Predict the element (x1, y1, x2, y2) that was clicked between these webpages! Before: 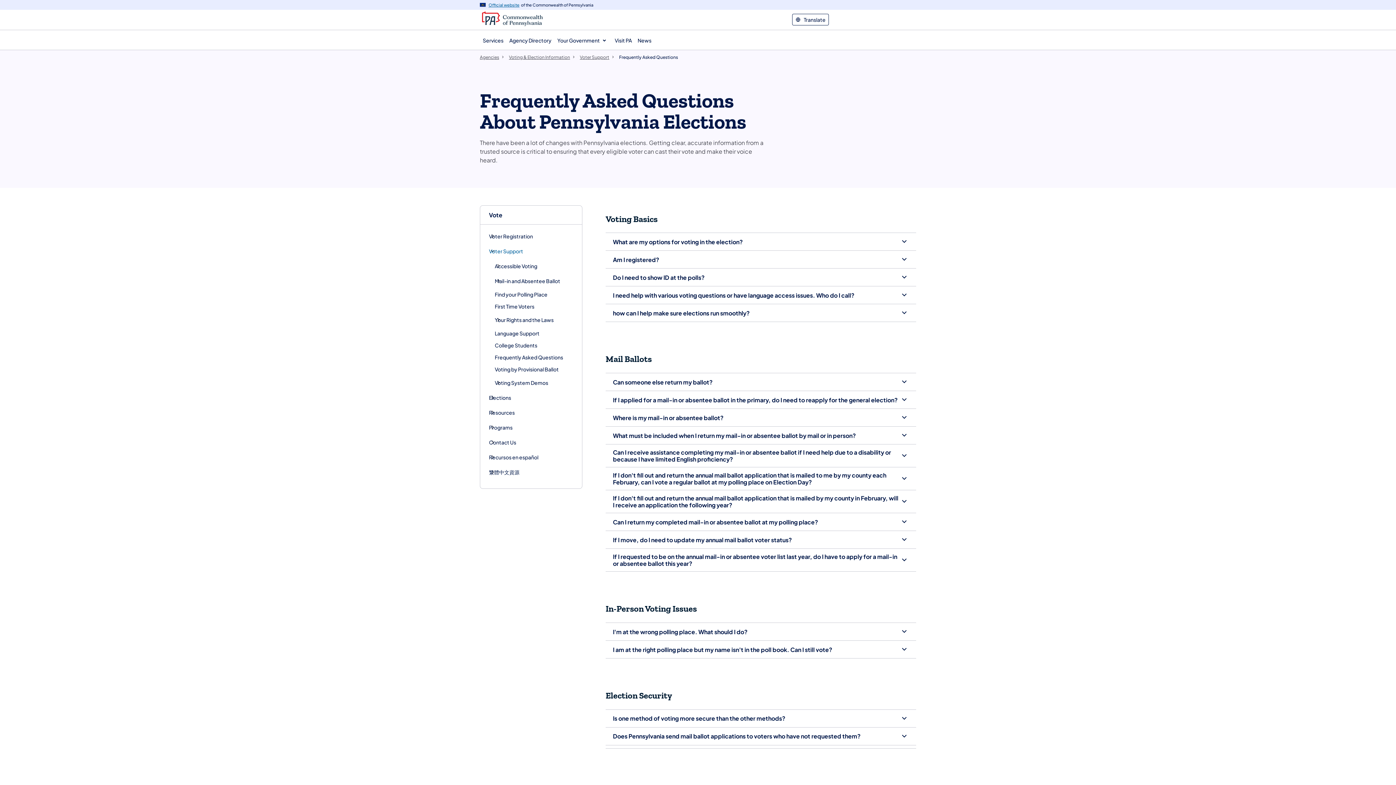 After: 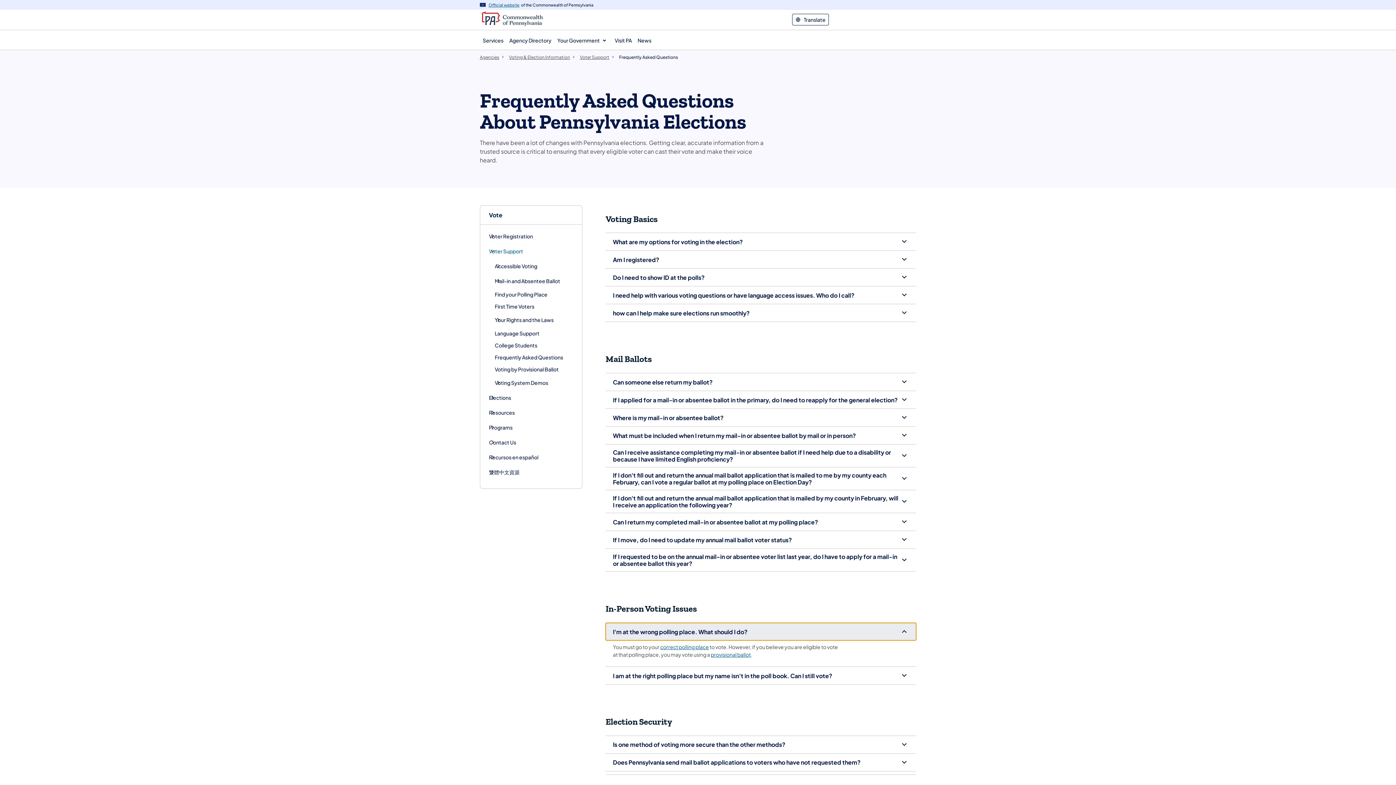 Action: bbox: (605, 623, 916, 640) label: I'm at the wrong polling place. What should I do?